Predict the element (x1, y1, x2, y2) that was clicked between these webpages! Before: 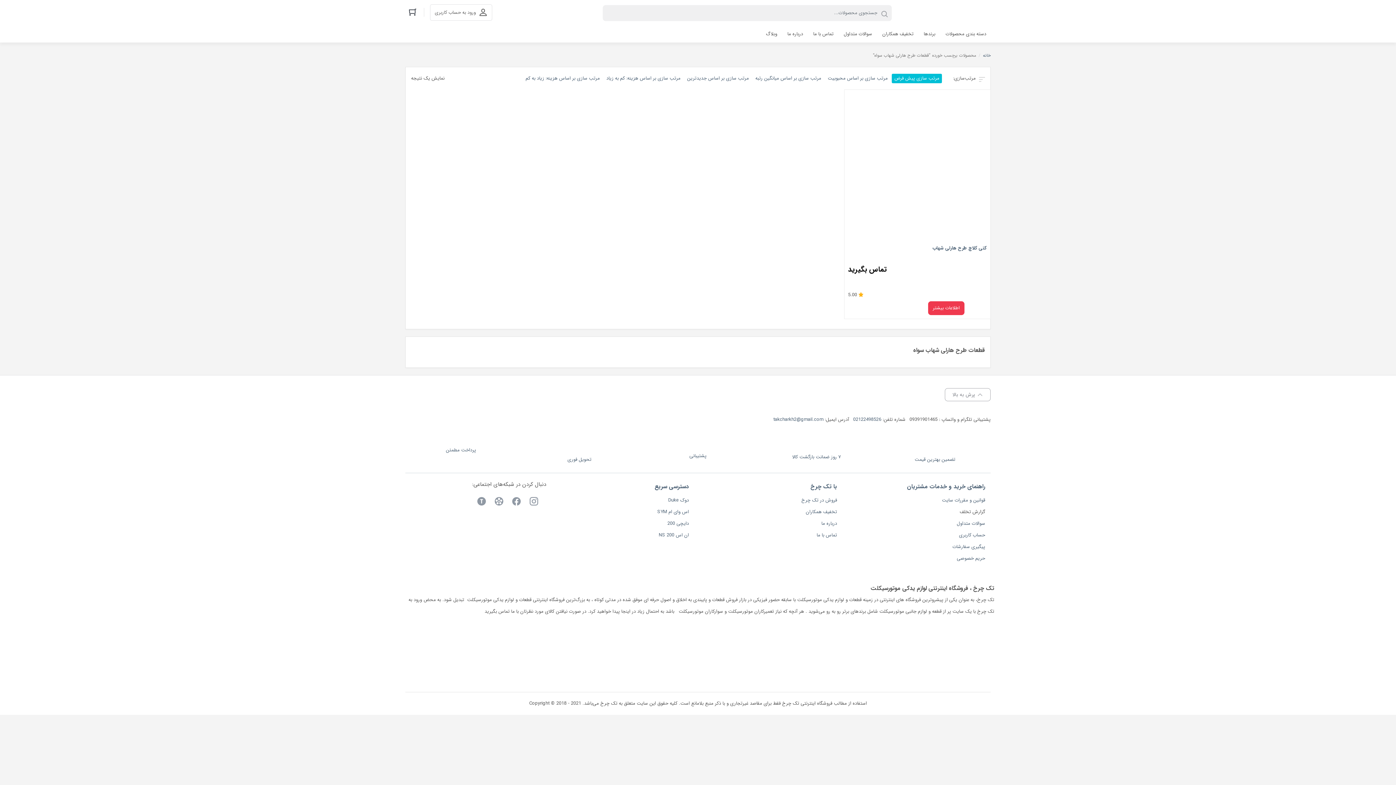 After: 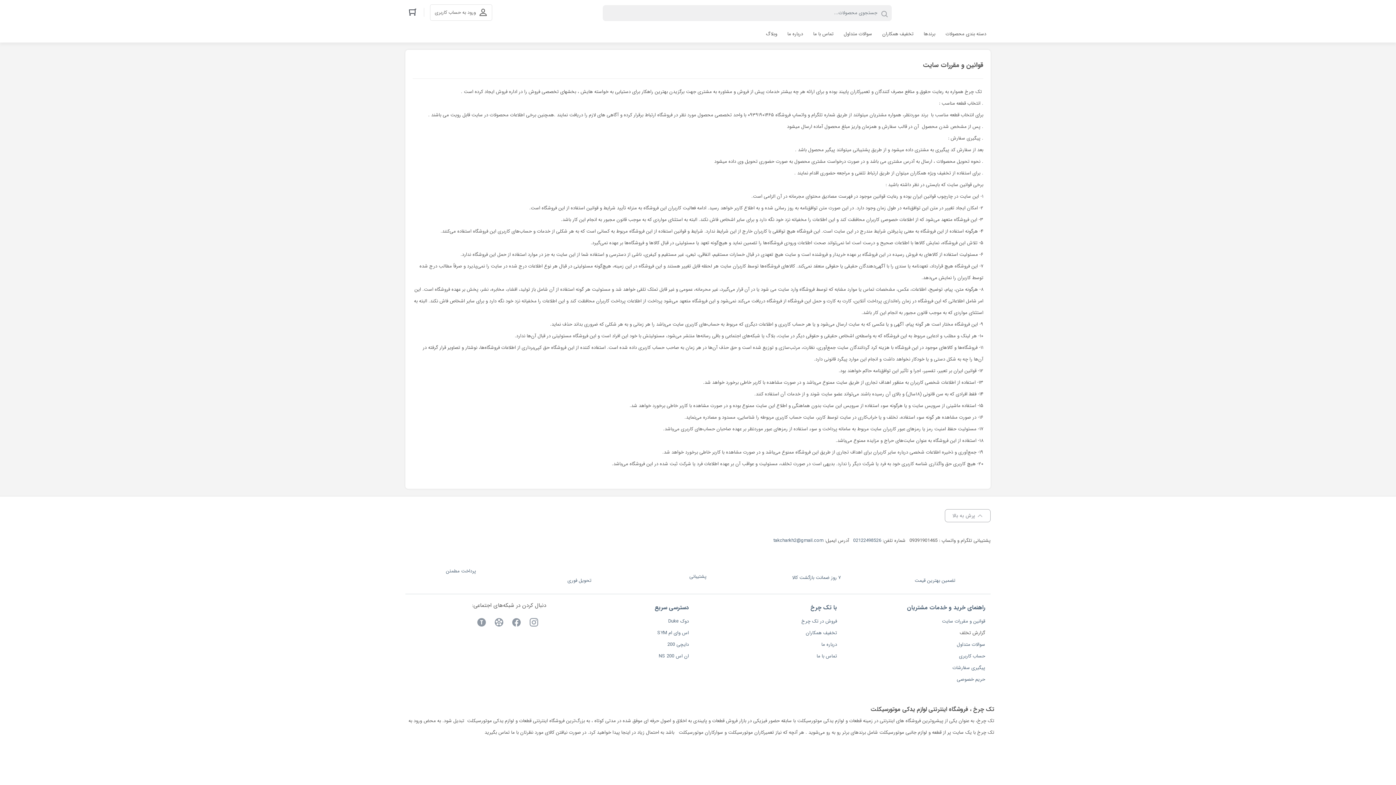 Action: bbox: (942, 495, 985, 506) label: قوانین و مقررات سایت